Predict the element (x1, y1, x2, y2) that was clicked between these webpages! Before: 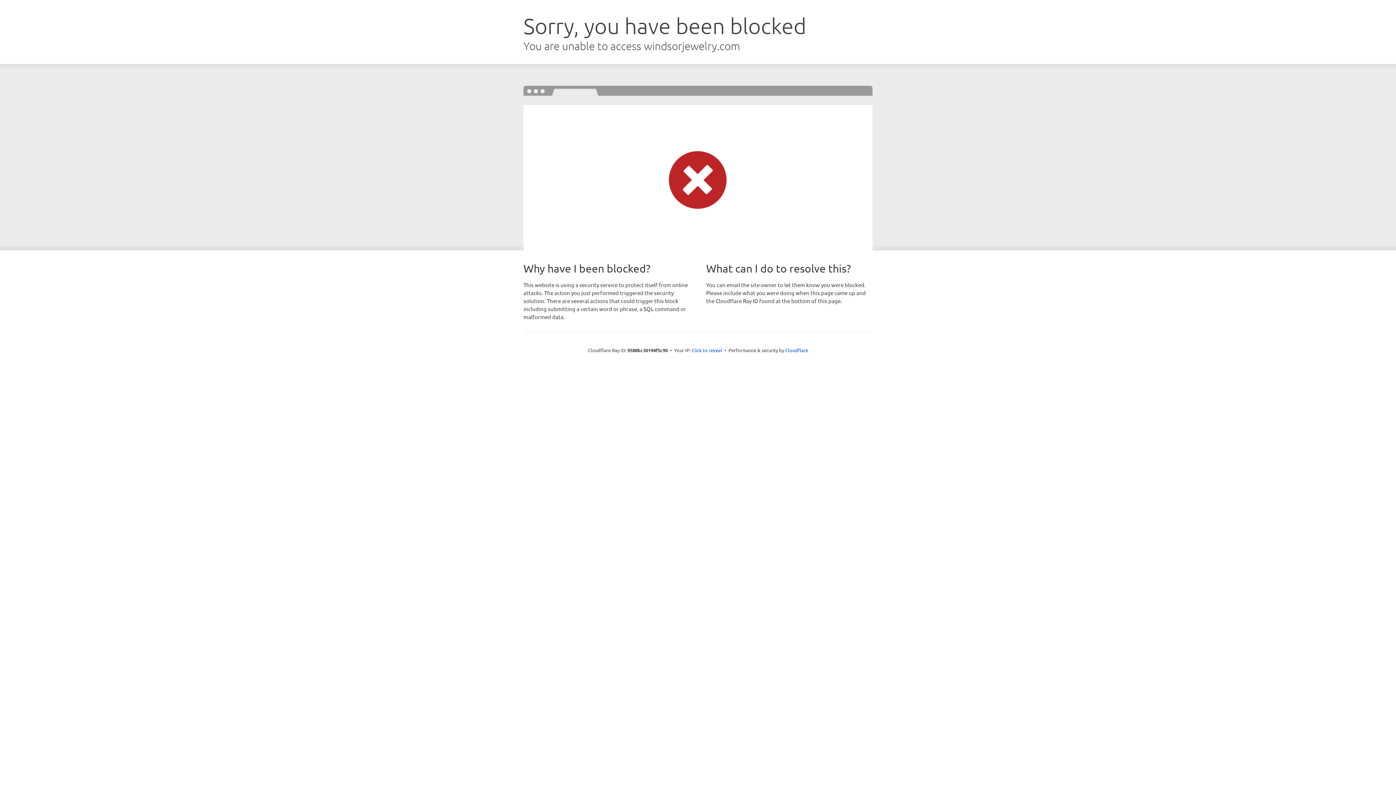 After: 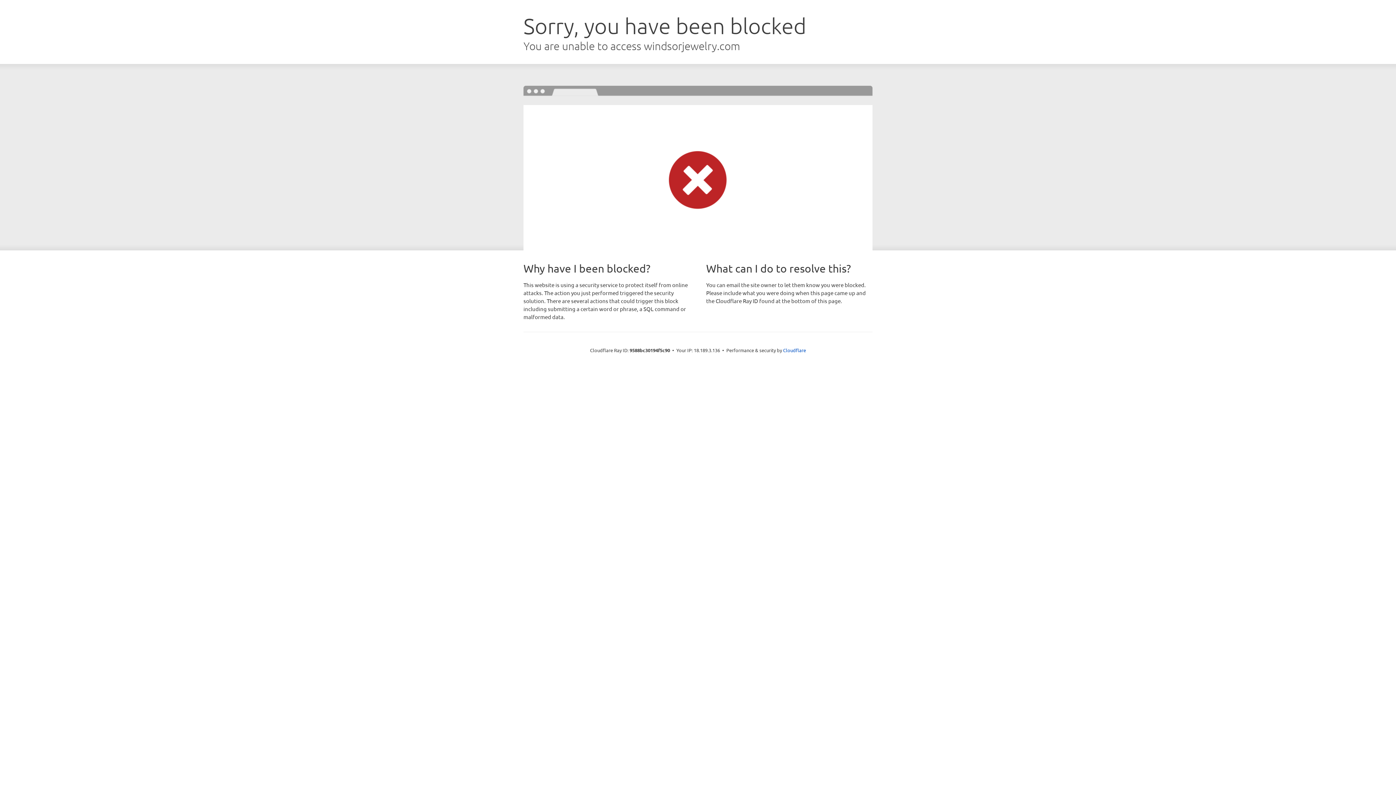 Action: label: Click to reveal bbox: (691, 346, 722, 353)